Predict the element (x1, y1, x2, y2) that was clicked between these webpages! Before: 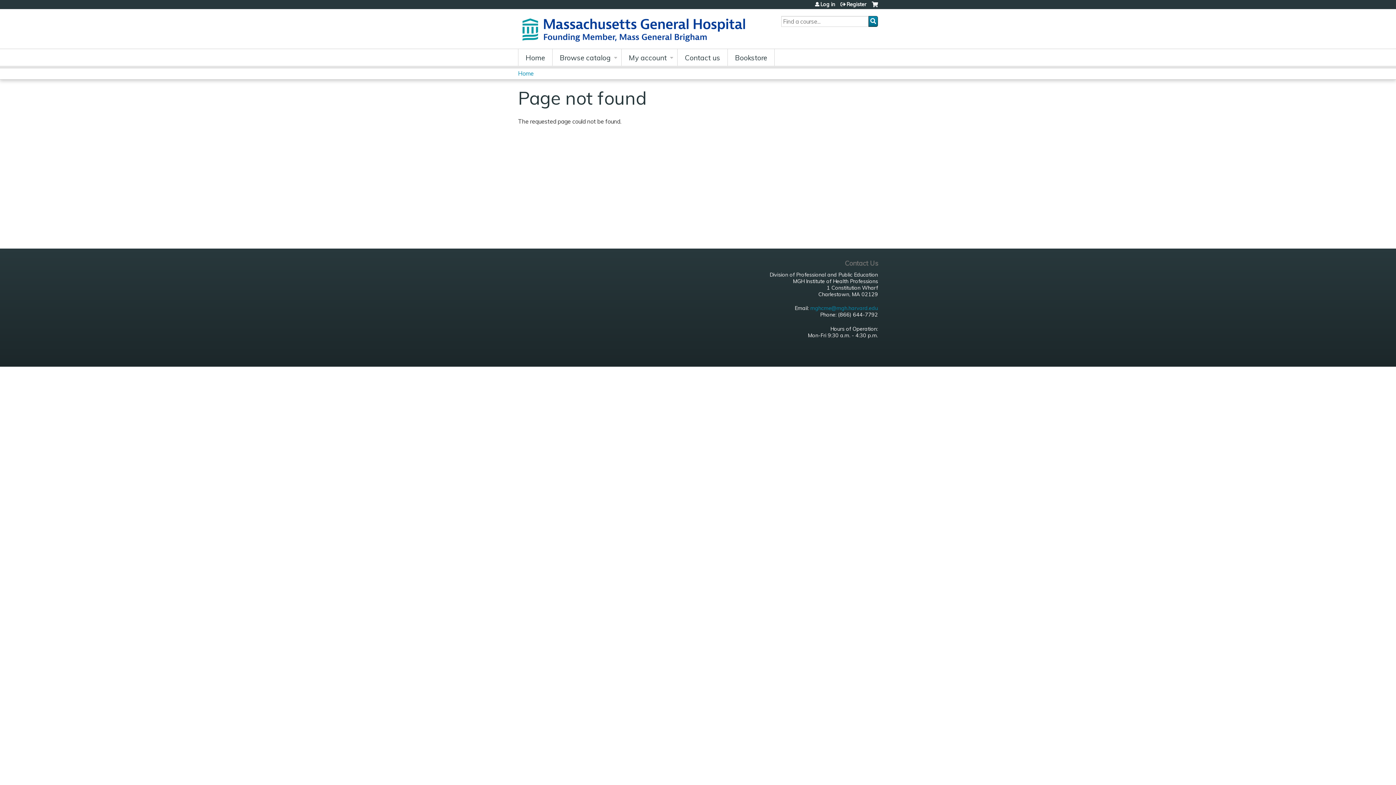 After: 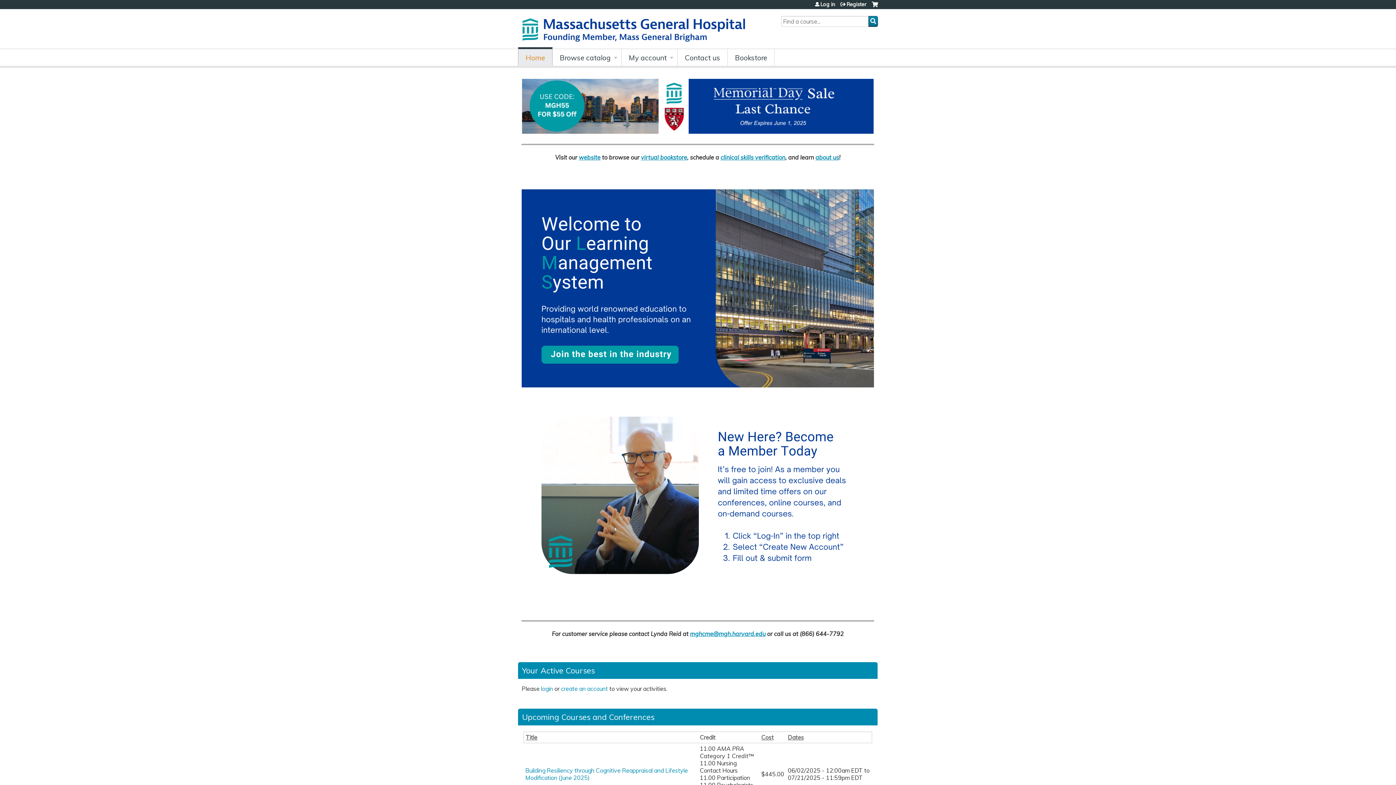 Action: bbox: (518, 9, 754, 48)